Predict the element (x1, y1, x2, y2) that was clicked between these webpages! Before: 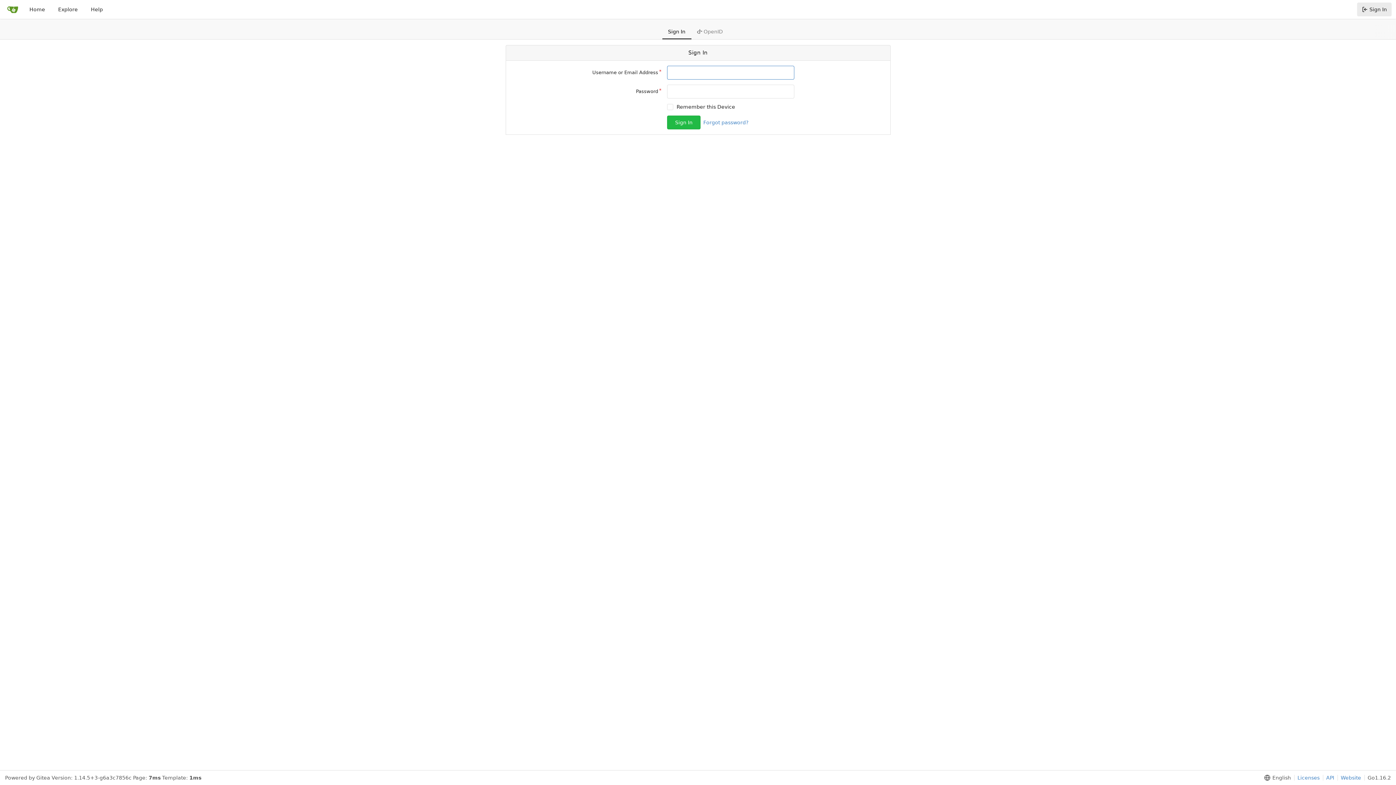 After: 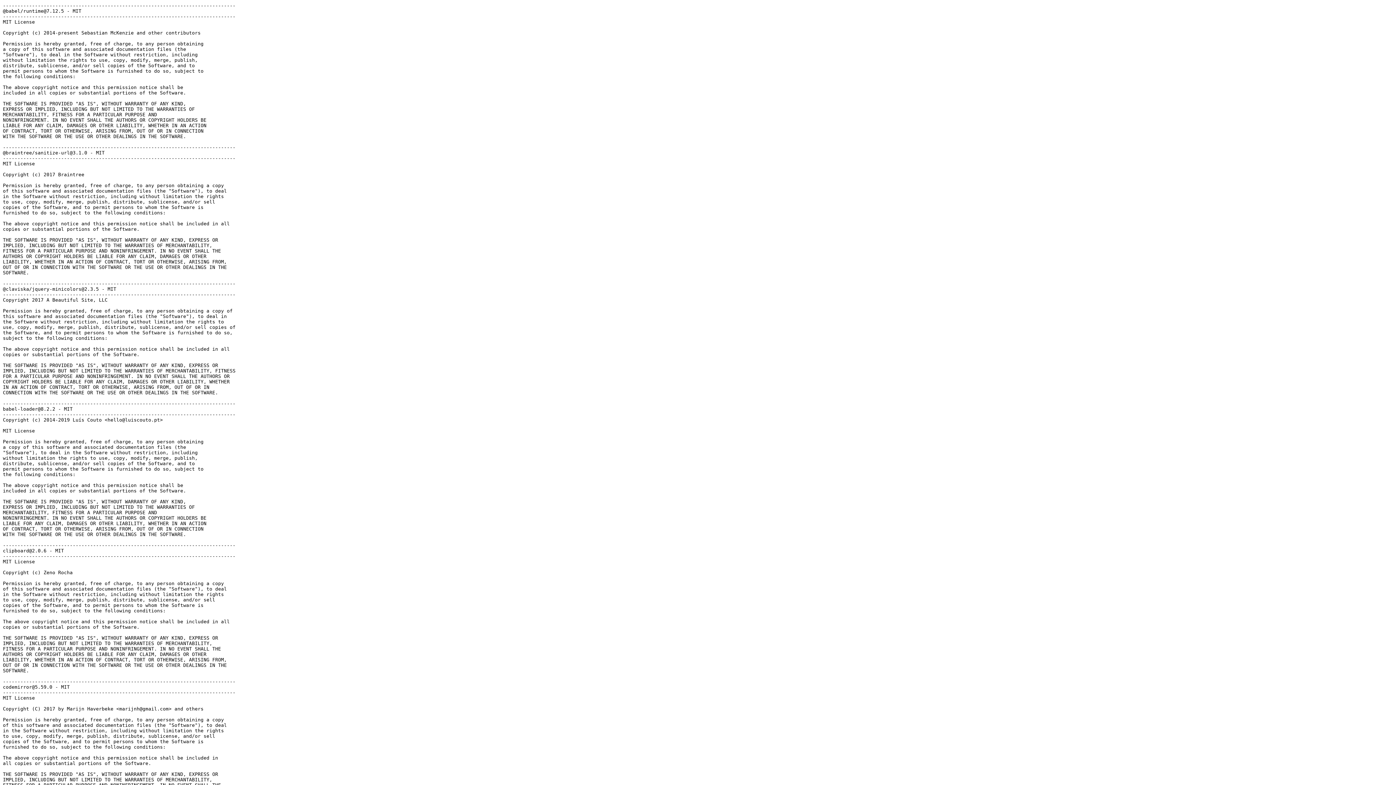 Action: bbox: (1294, 775, 1320, 781) label: Licenses